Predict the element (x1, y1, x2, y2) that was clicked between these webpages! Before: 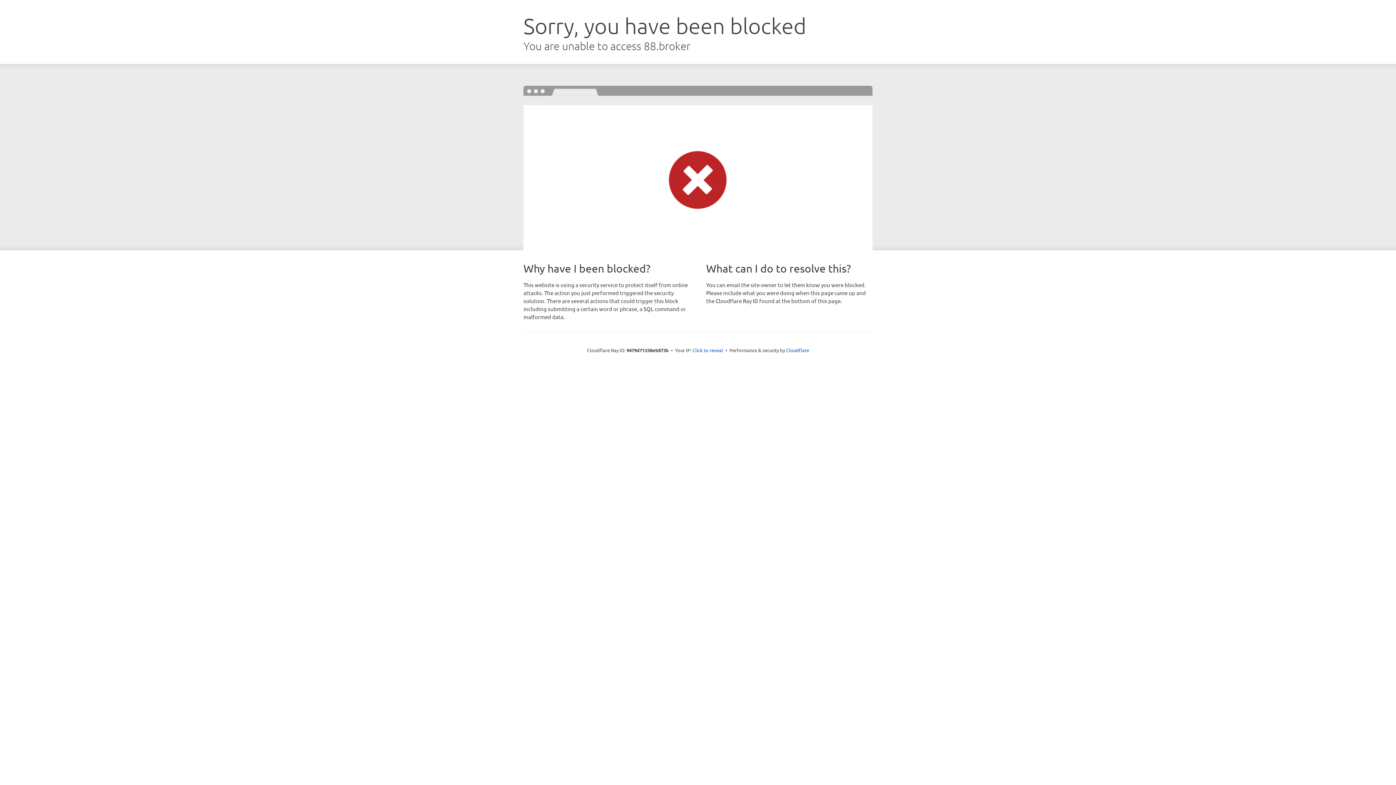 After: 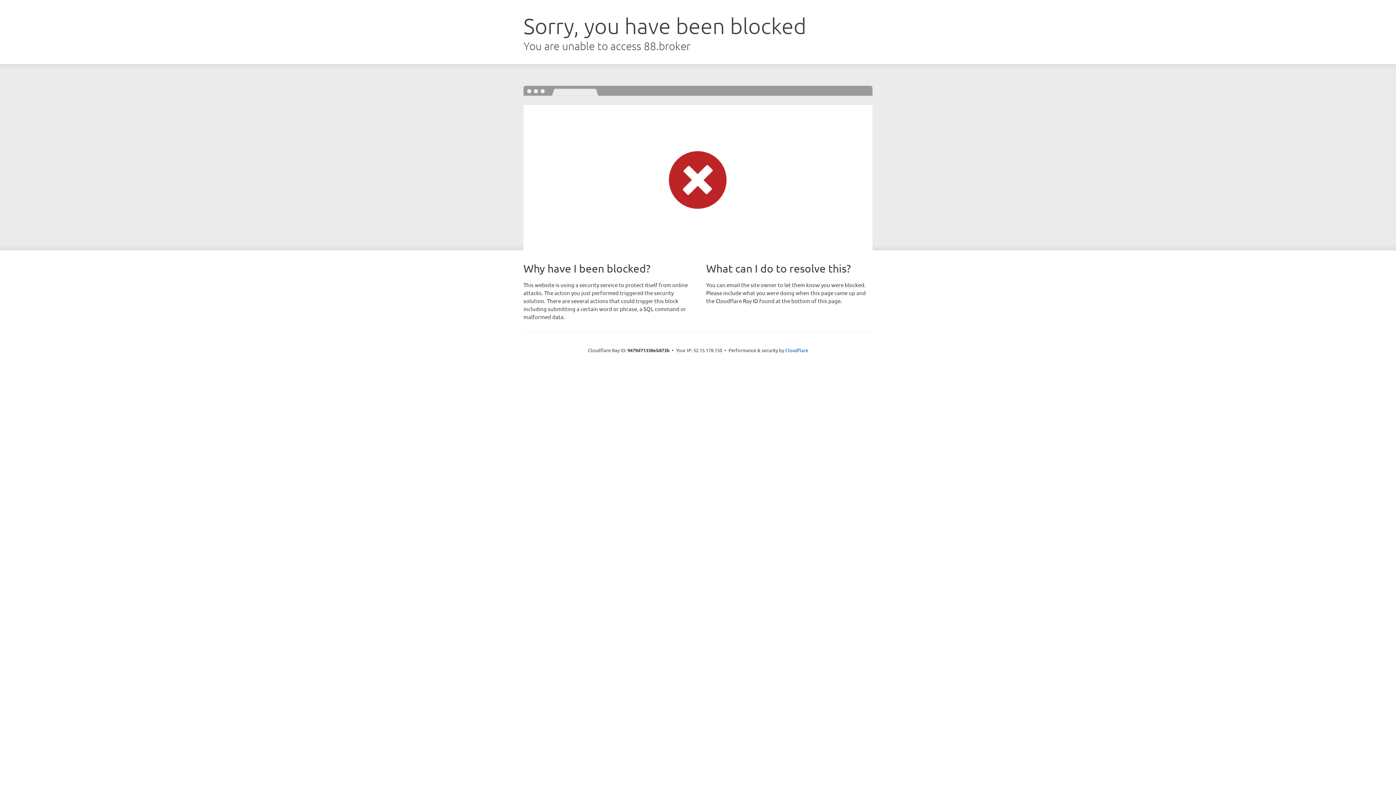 Action: bbox: (692, 346, 723, 353) label: Click to reveal